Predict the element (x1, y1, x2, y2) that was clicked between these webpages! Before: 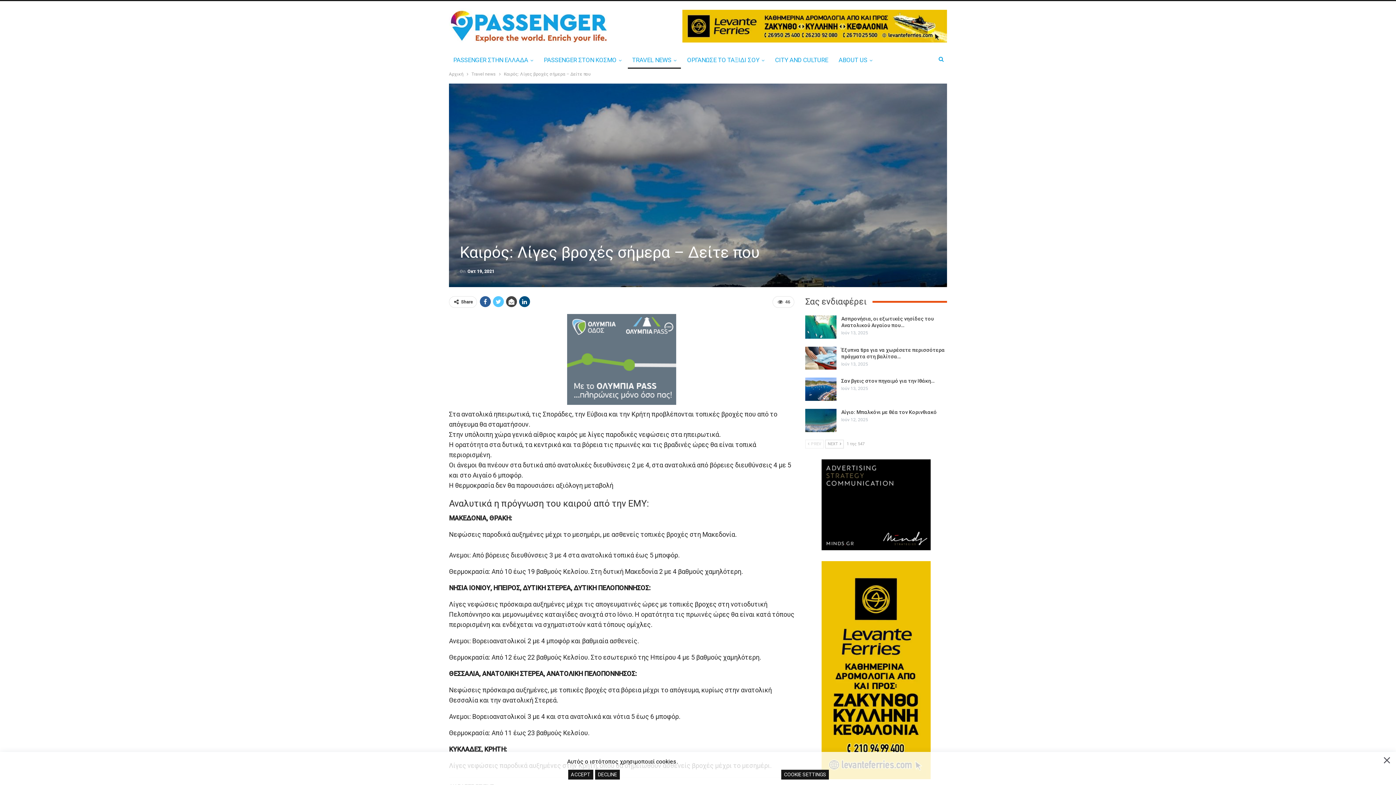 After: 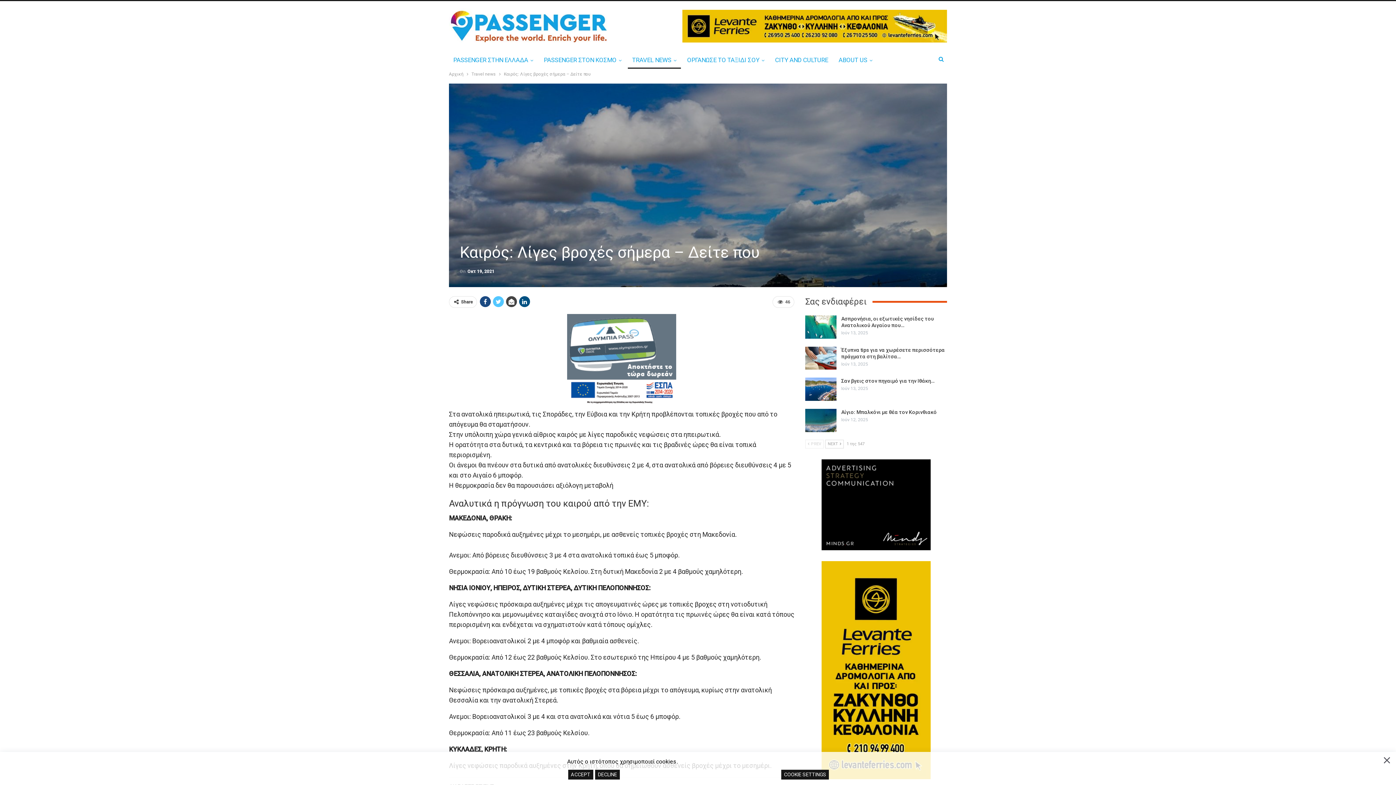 Action: bbox: (480, 296, 490, 307)